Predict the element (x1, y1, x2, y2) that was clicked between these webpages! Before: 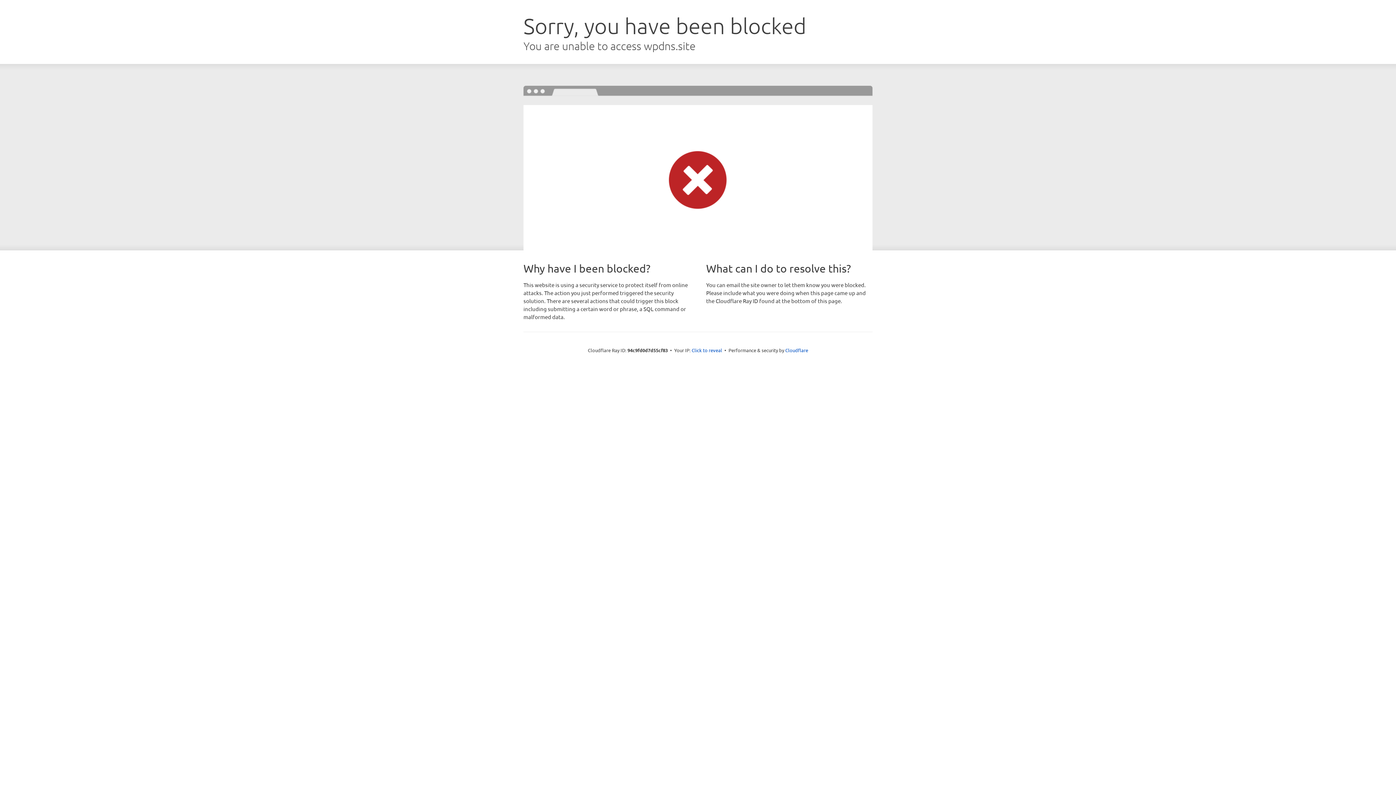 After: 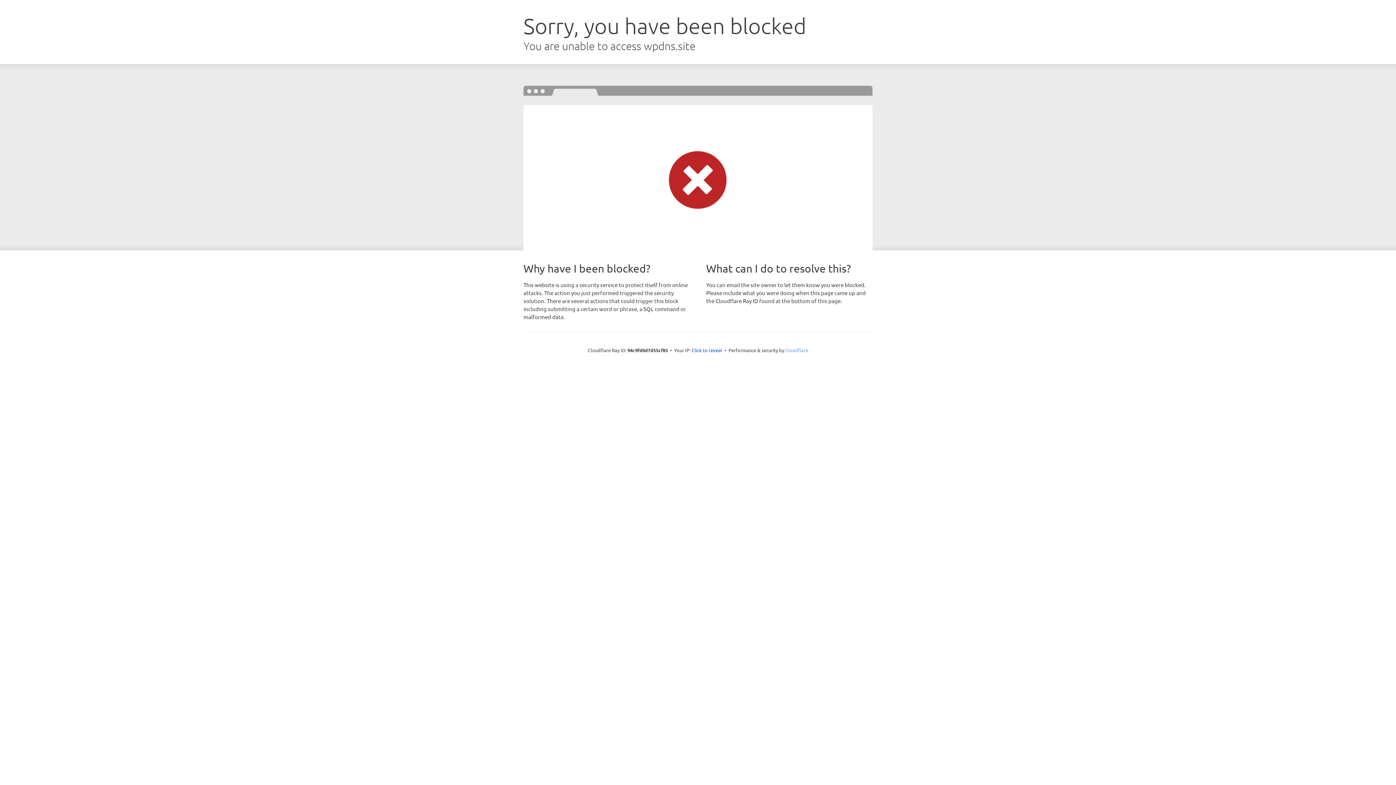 Action: bbox: (785, 347, 808, 353) label: Cloudflare